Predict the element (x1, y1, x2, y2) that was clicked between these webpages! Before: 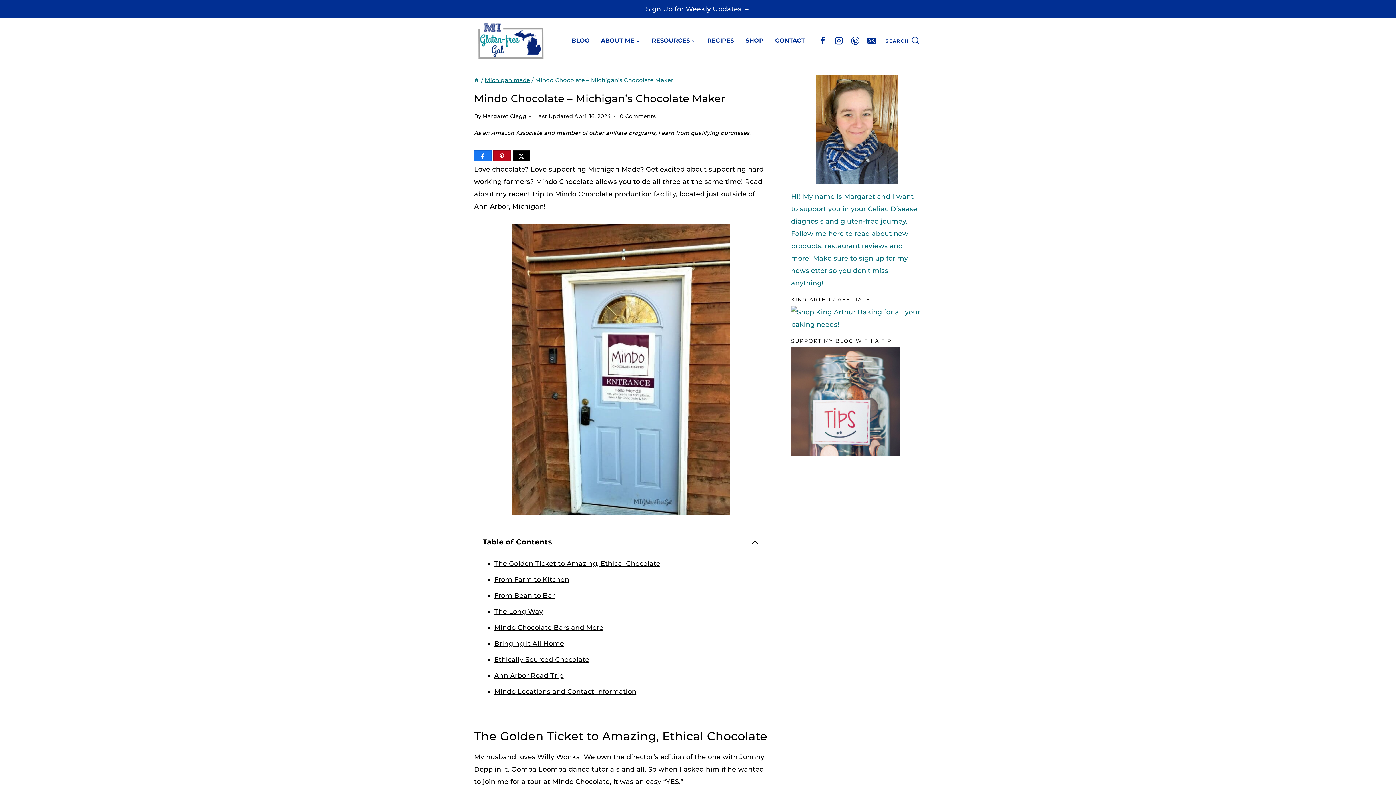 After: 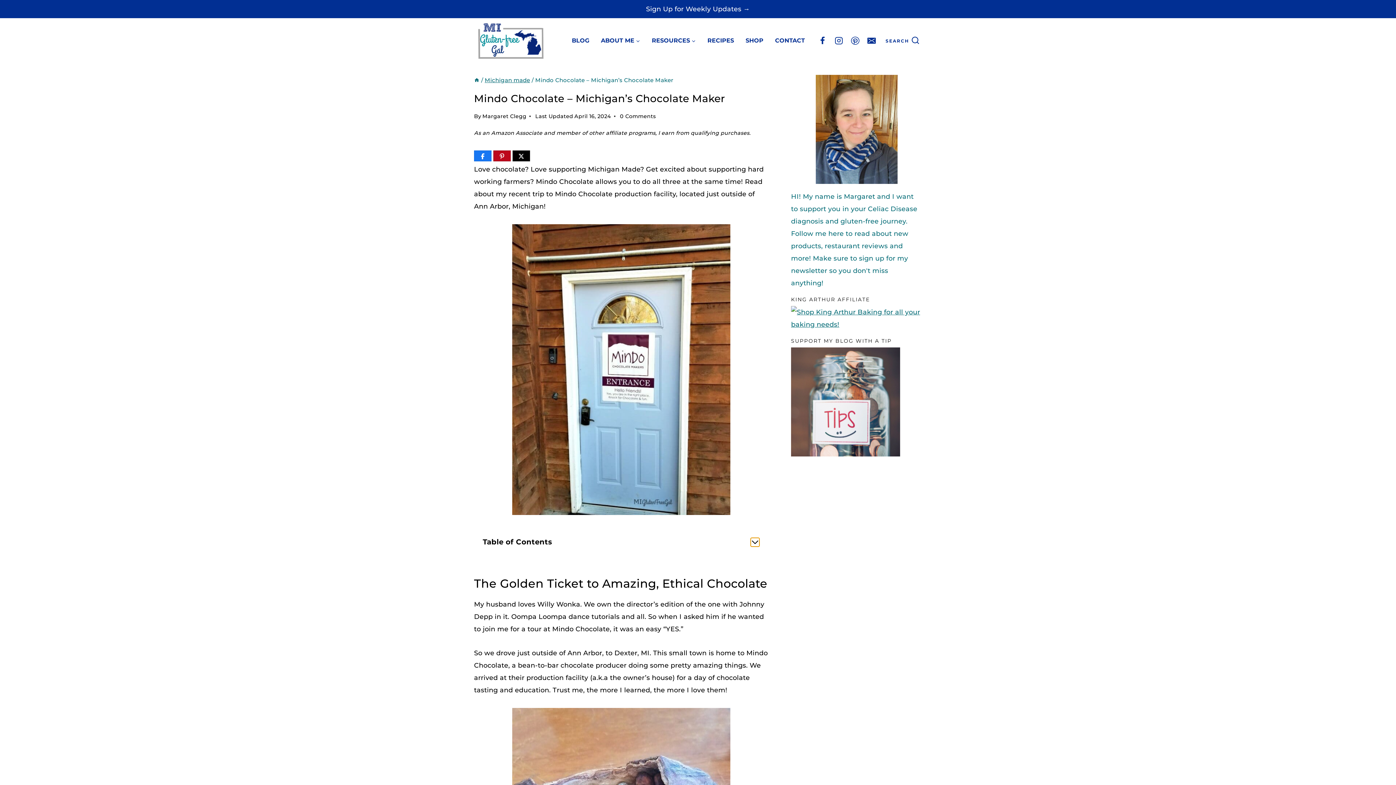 Action: label: Collapse Table of Contents bbox: (750, 538, 759, 546)